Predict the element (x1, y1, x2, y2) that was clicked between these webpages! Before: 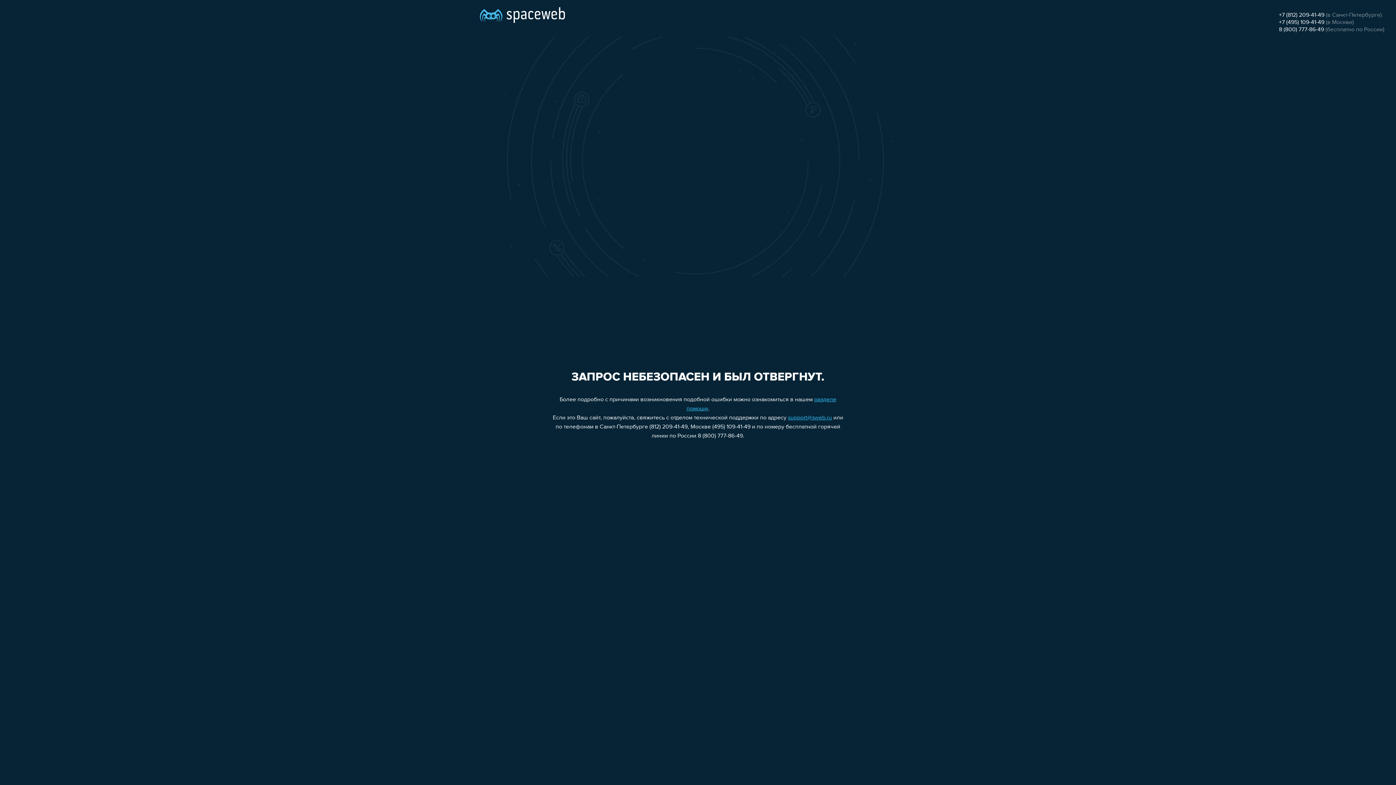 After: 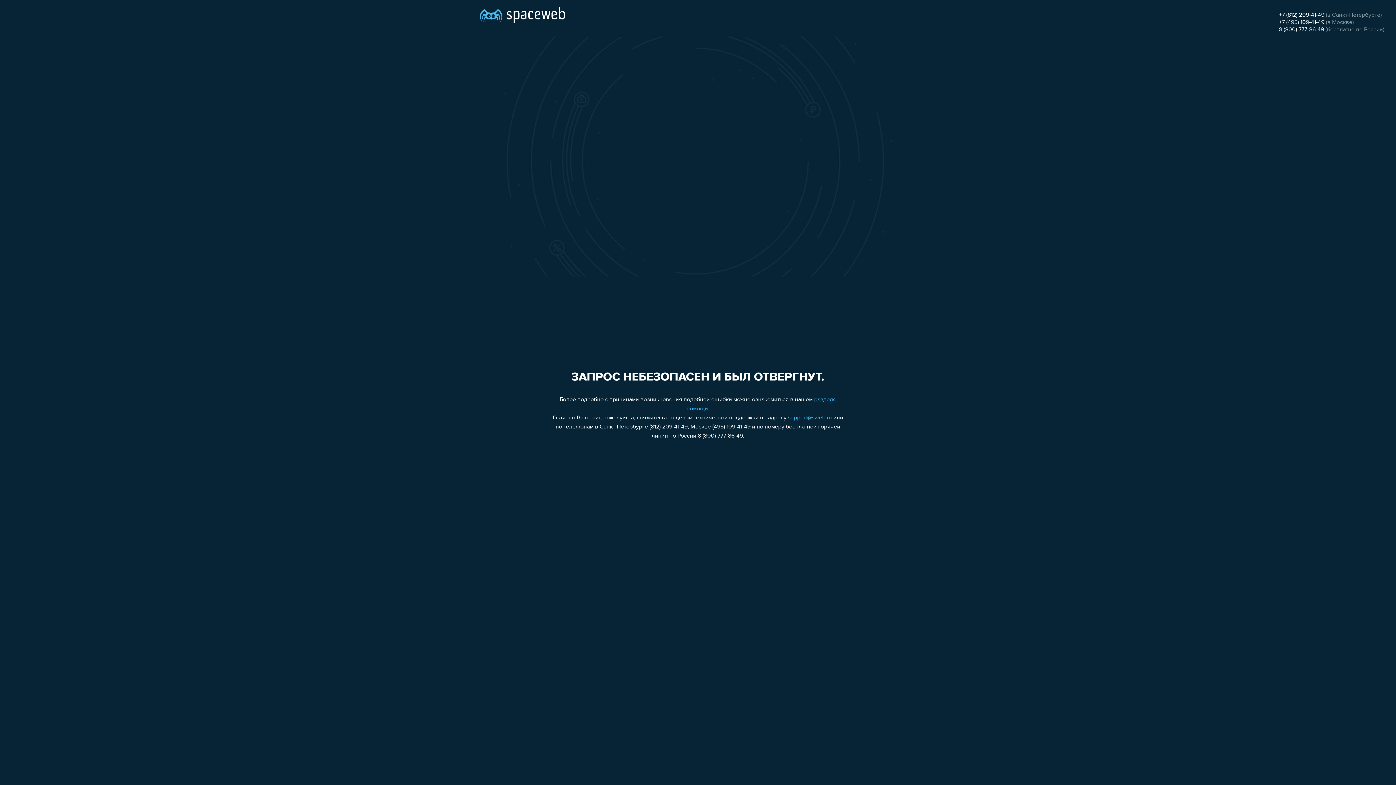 Action: label: support@sweb.ru bbox: (788, 415, 832, 421)